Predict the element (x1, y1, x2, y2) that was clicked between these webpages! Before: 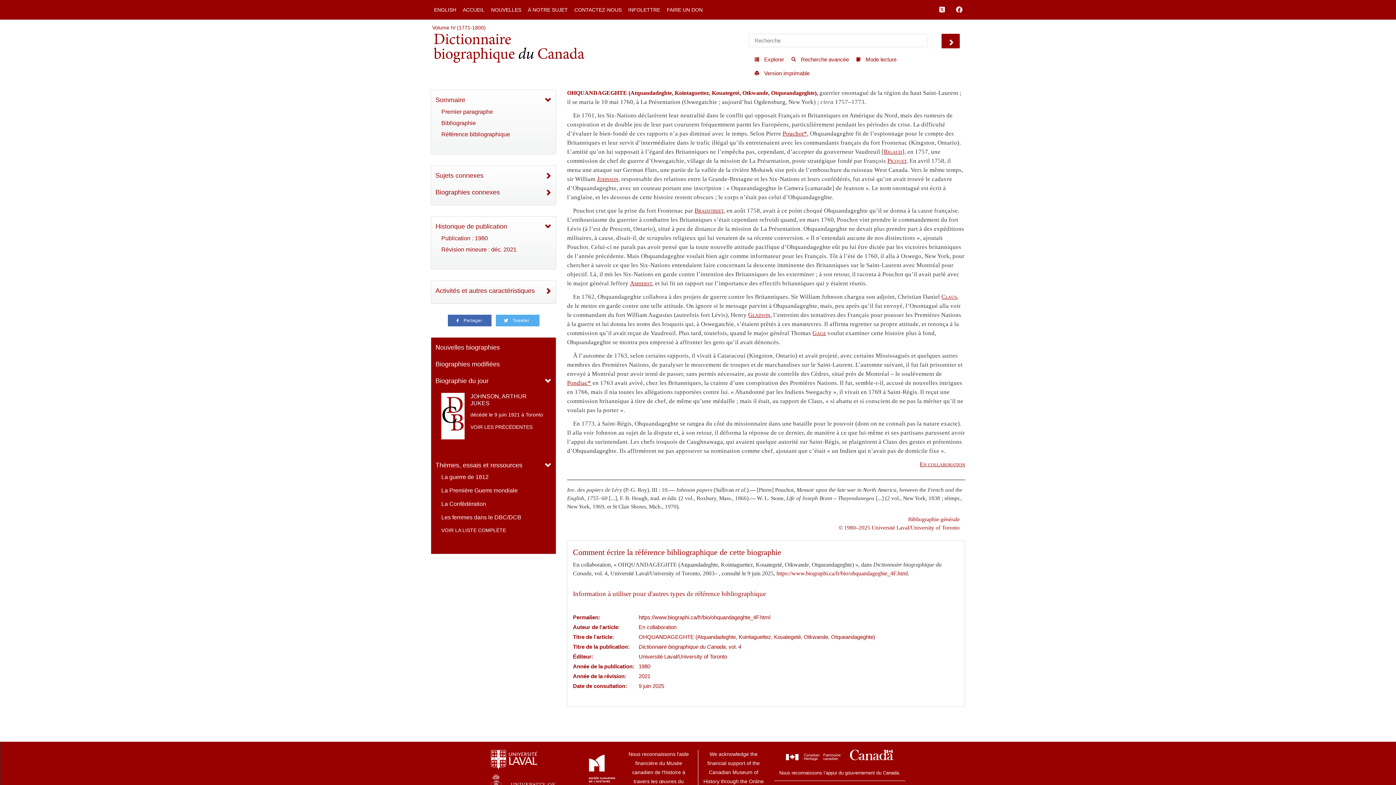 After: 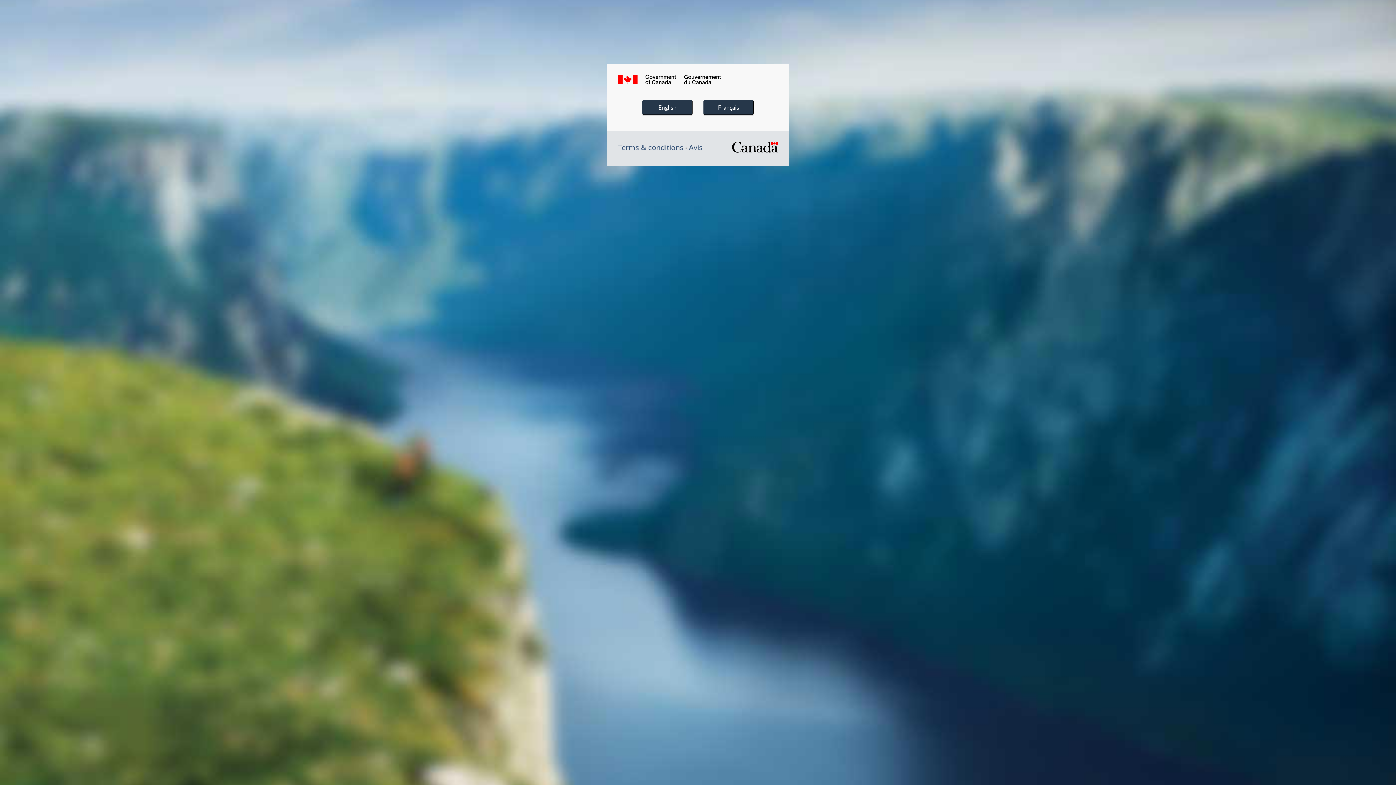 Action: bbox: (774, 750, 905, 765)